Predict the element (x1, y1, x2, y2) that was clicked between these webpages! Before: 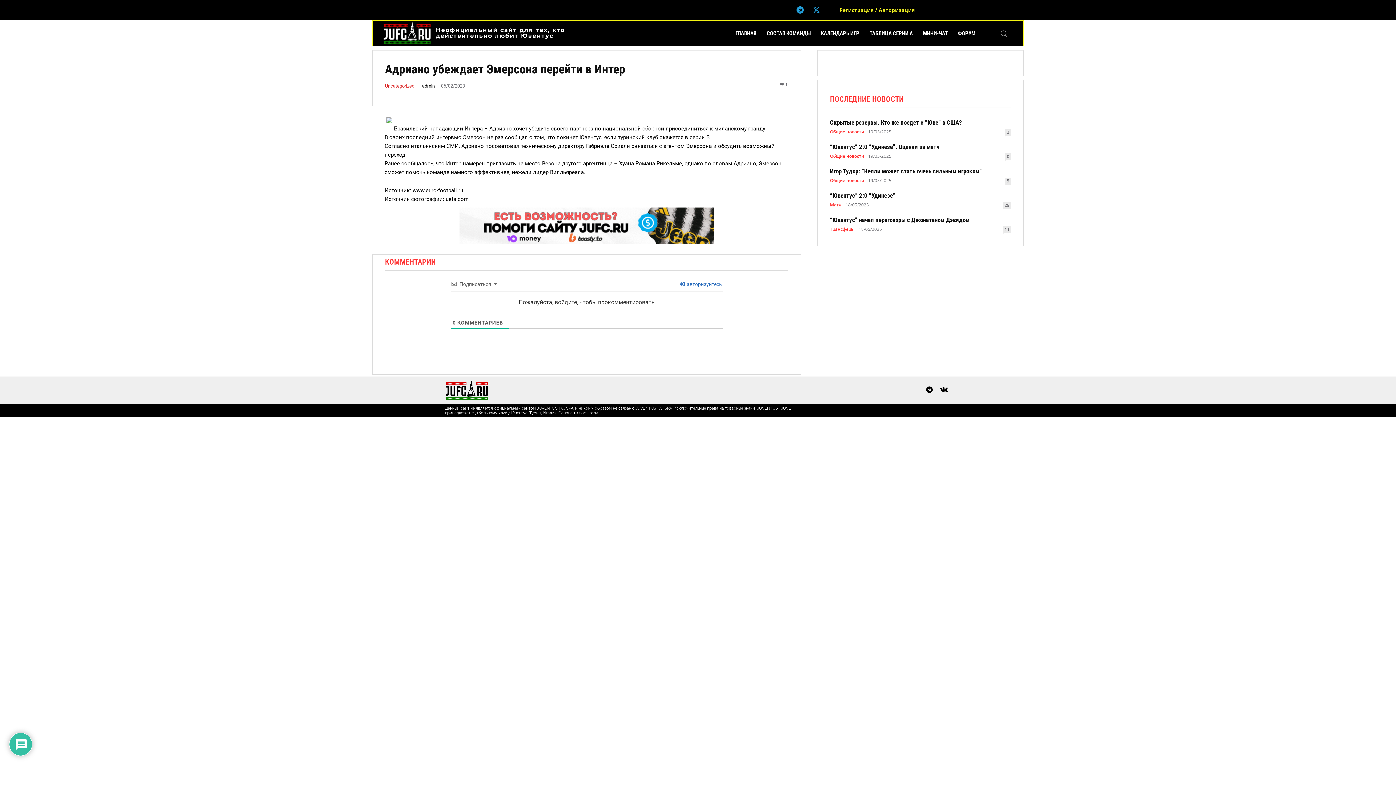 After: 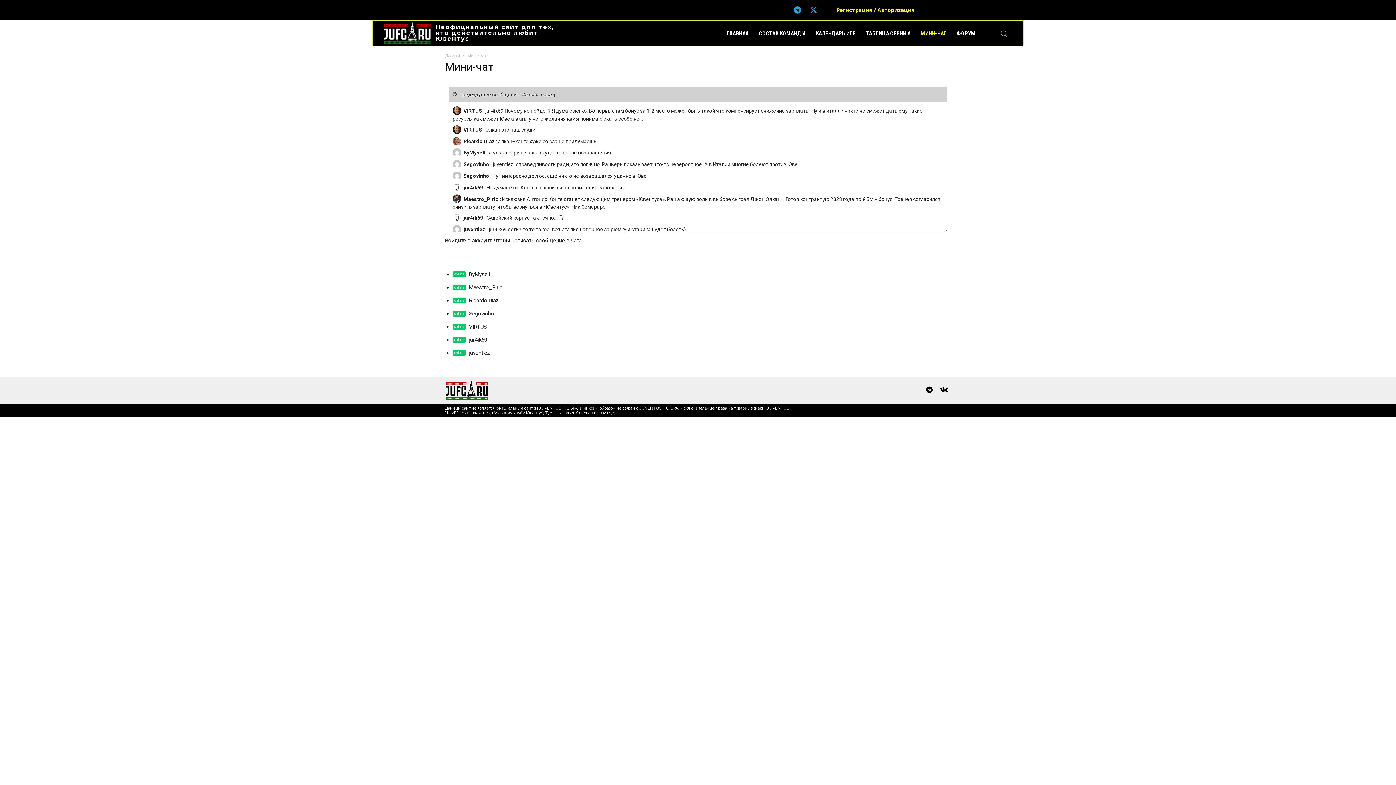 Action: label: МИНИ-ЧАТ bbox: (918, 24, 953, 42)